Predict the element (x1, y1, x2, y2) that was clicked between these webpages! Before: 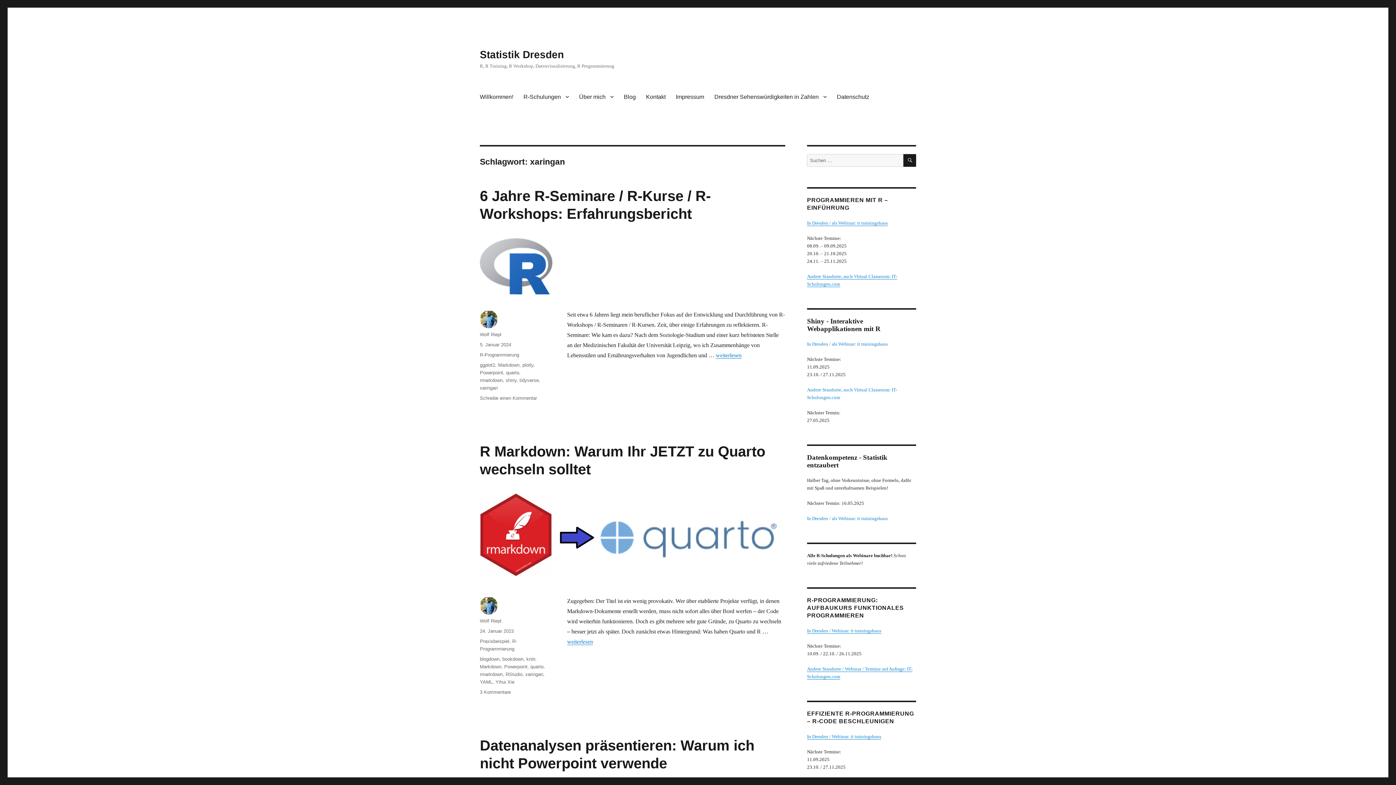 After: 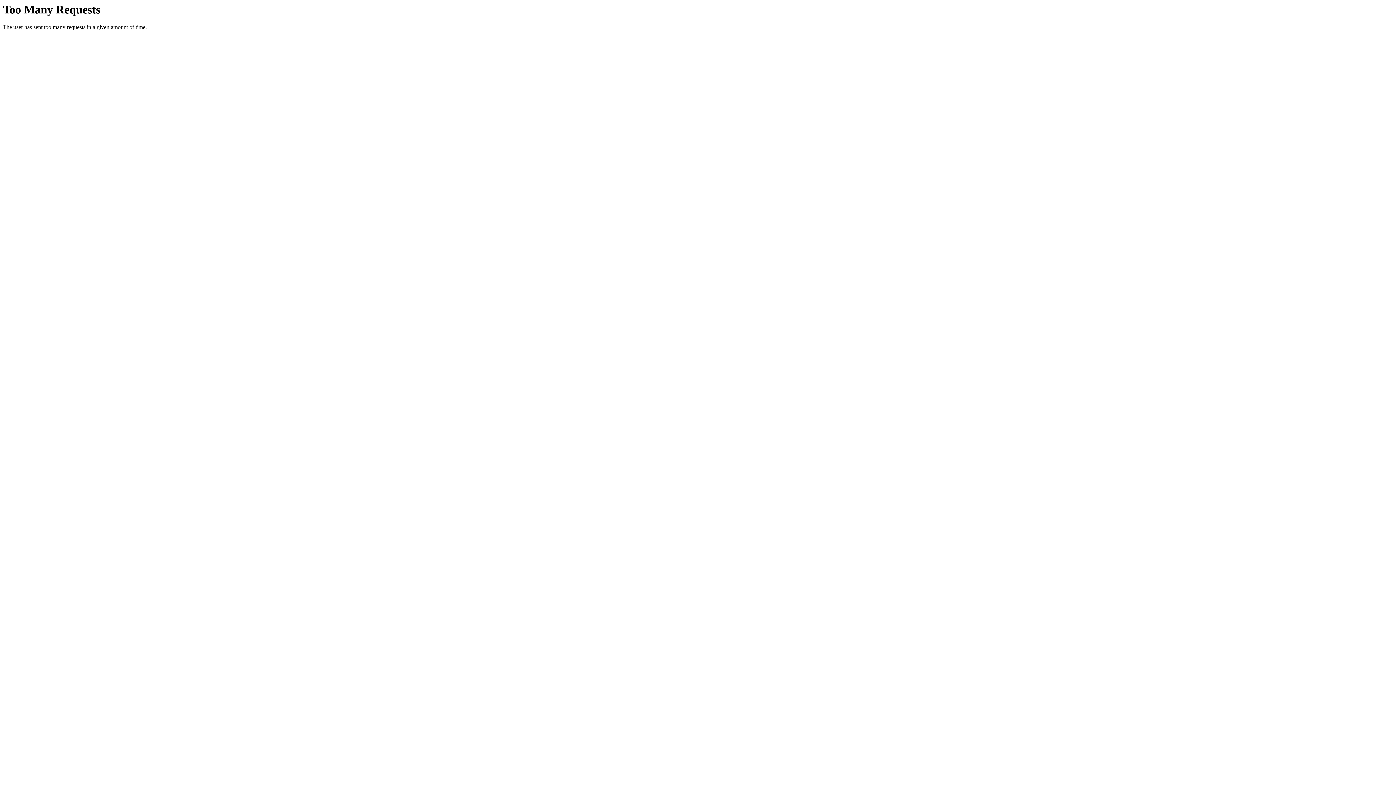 Action: label: Willkommen! bbox: (474, 89, 518, 104)